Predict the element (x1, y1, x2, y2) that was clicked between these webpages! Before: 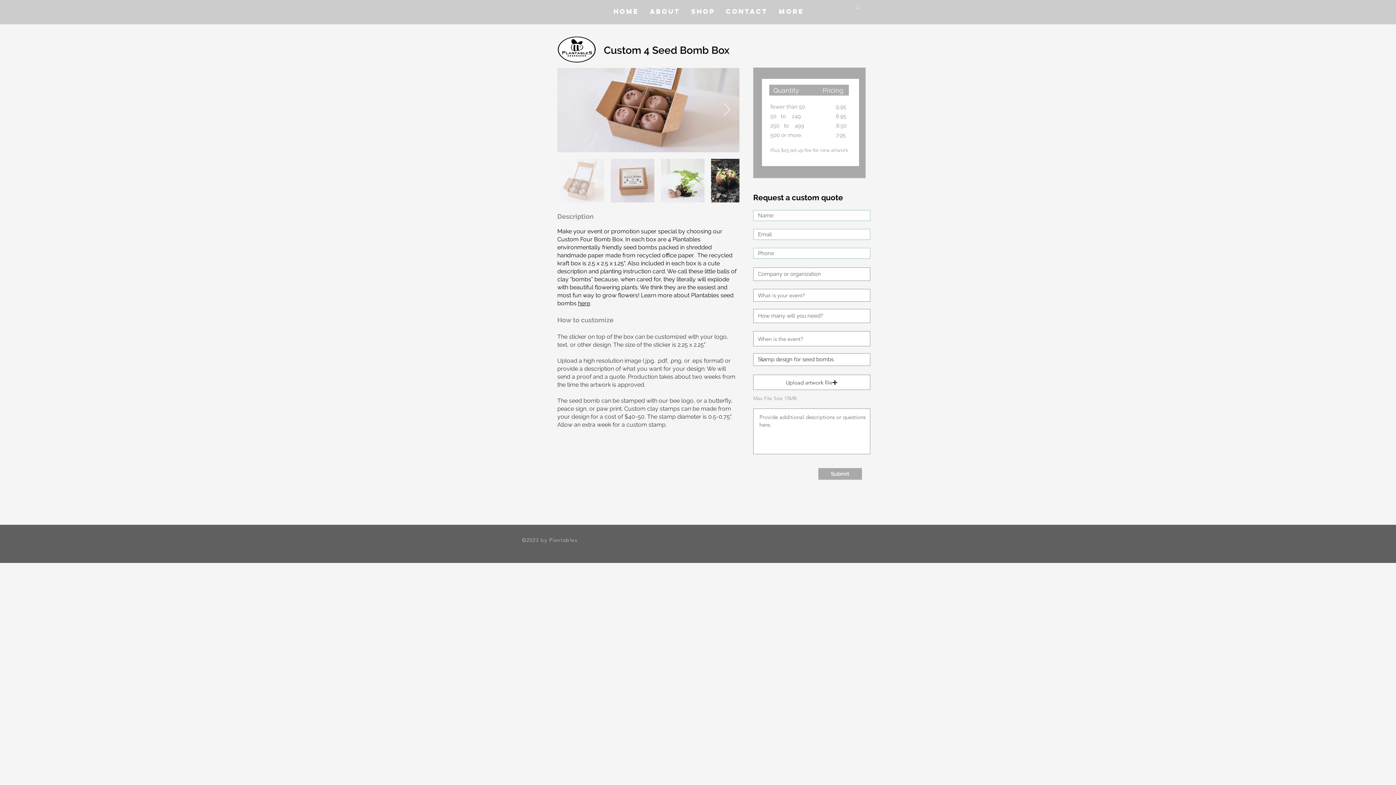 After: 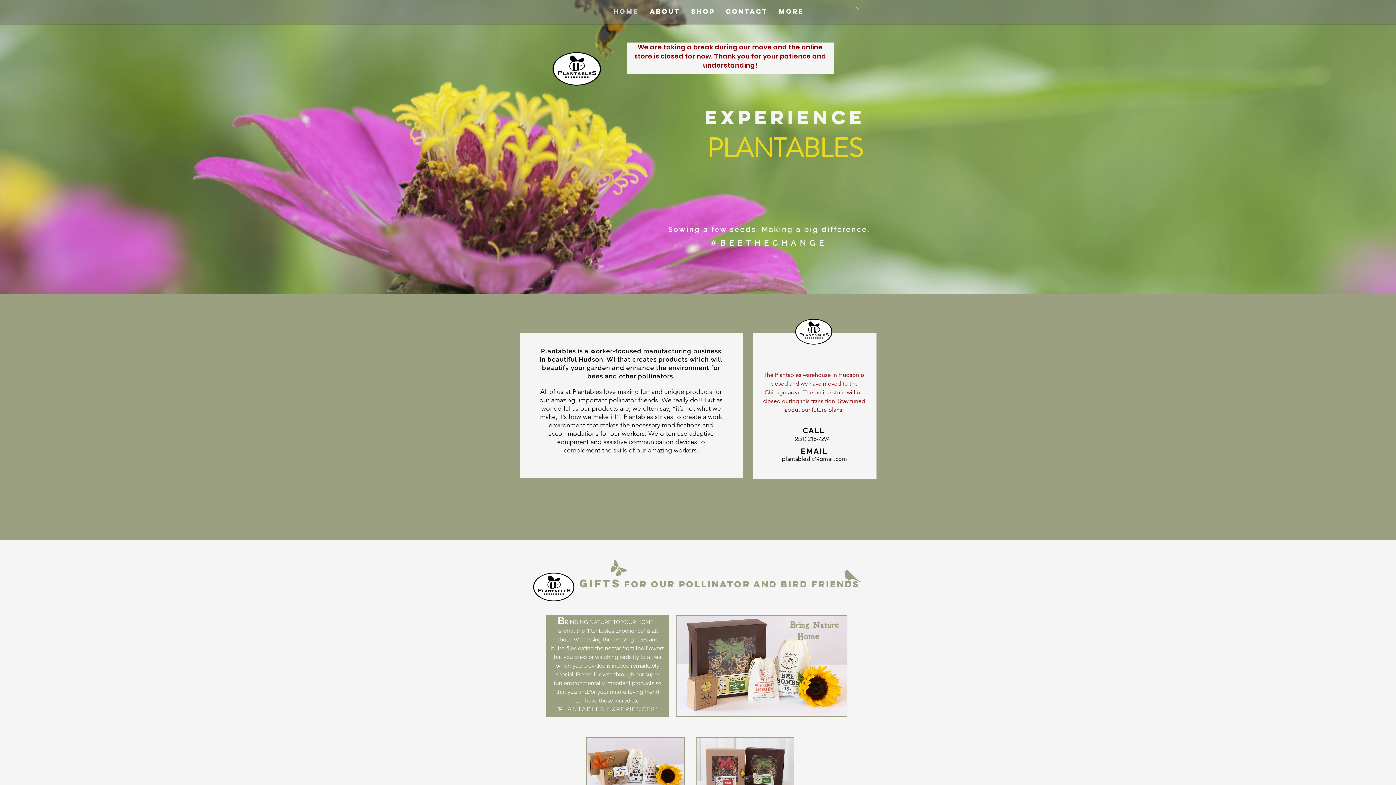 Action: label: About bbox: (644, 1, 686, 22)